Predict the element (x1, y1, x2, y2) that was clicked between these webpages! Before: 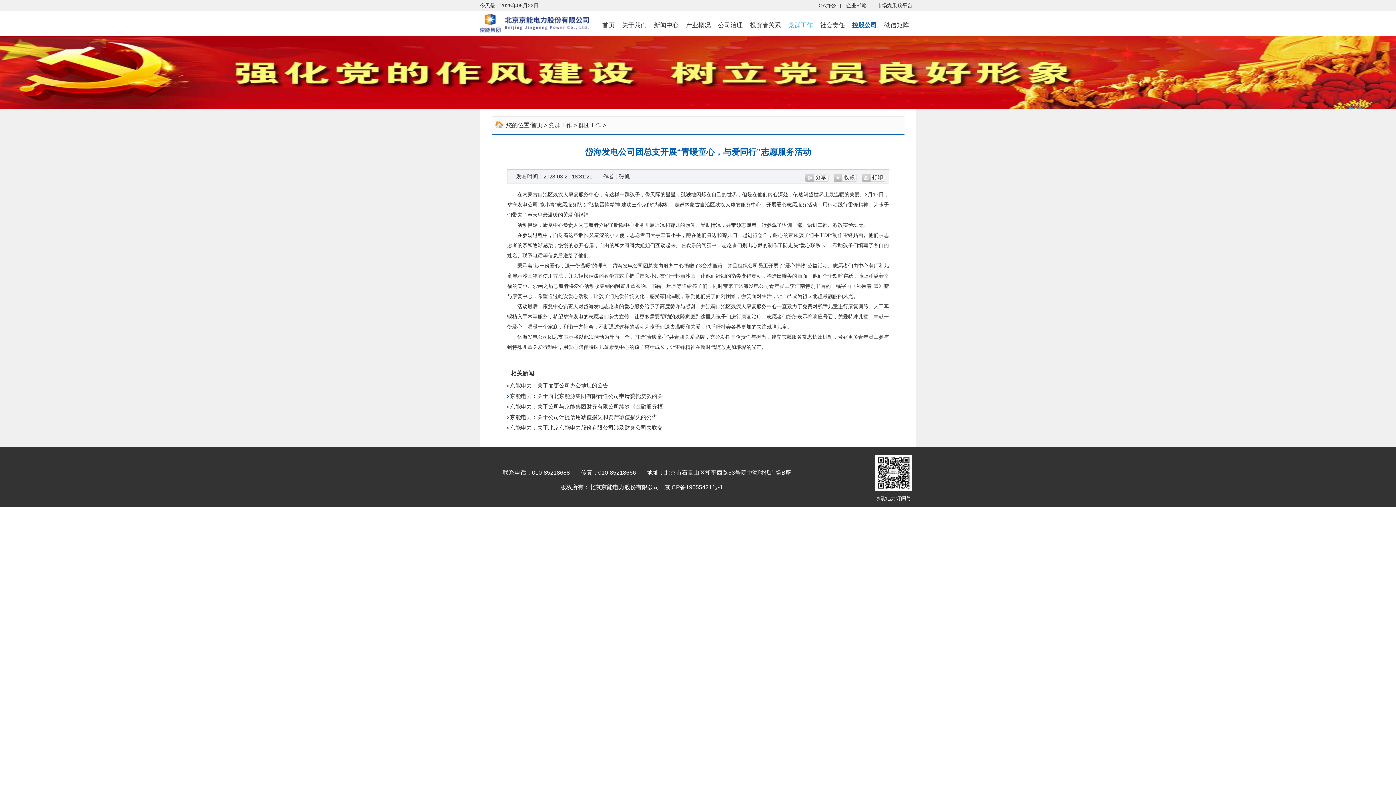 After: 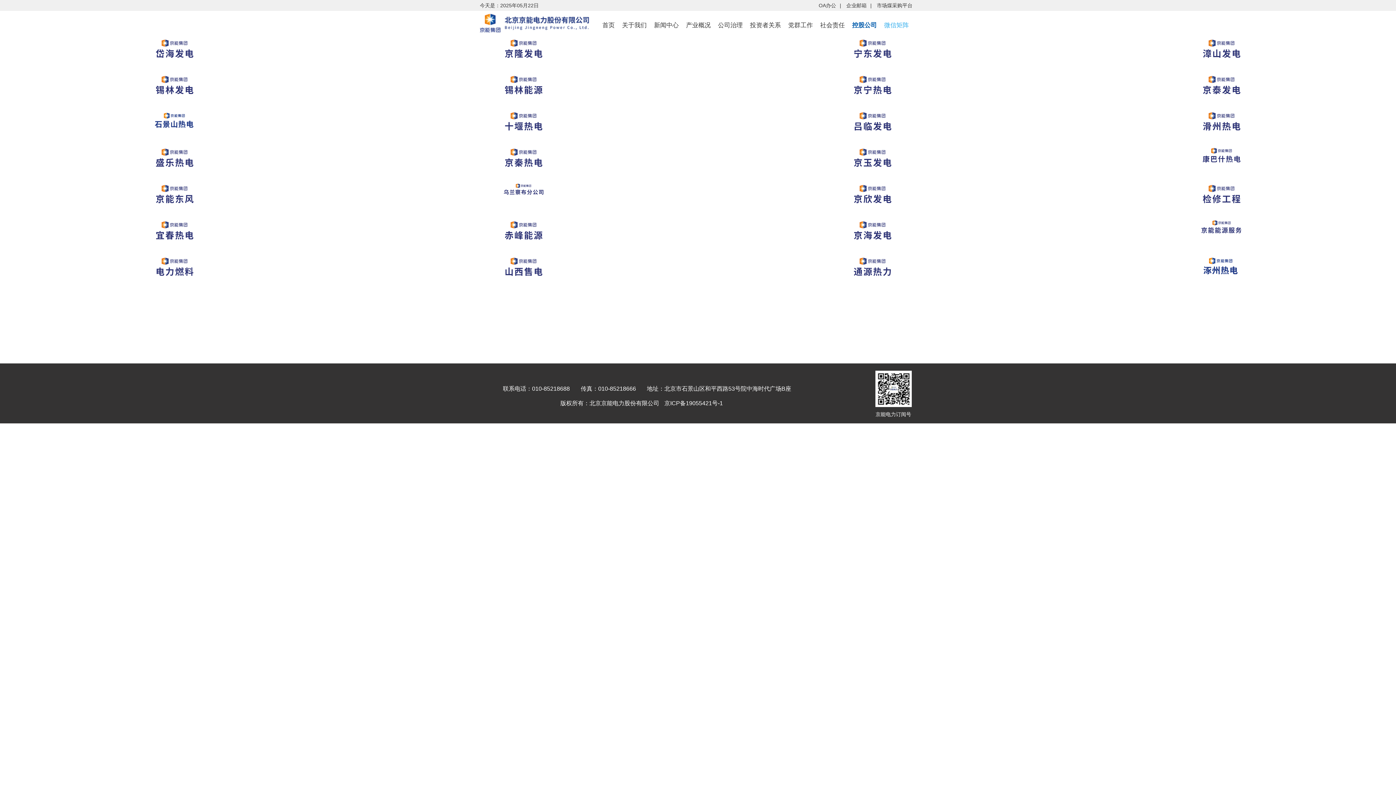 Action: label: 微信矩阵 bbox: (884, 21, 909, 28)